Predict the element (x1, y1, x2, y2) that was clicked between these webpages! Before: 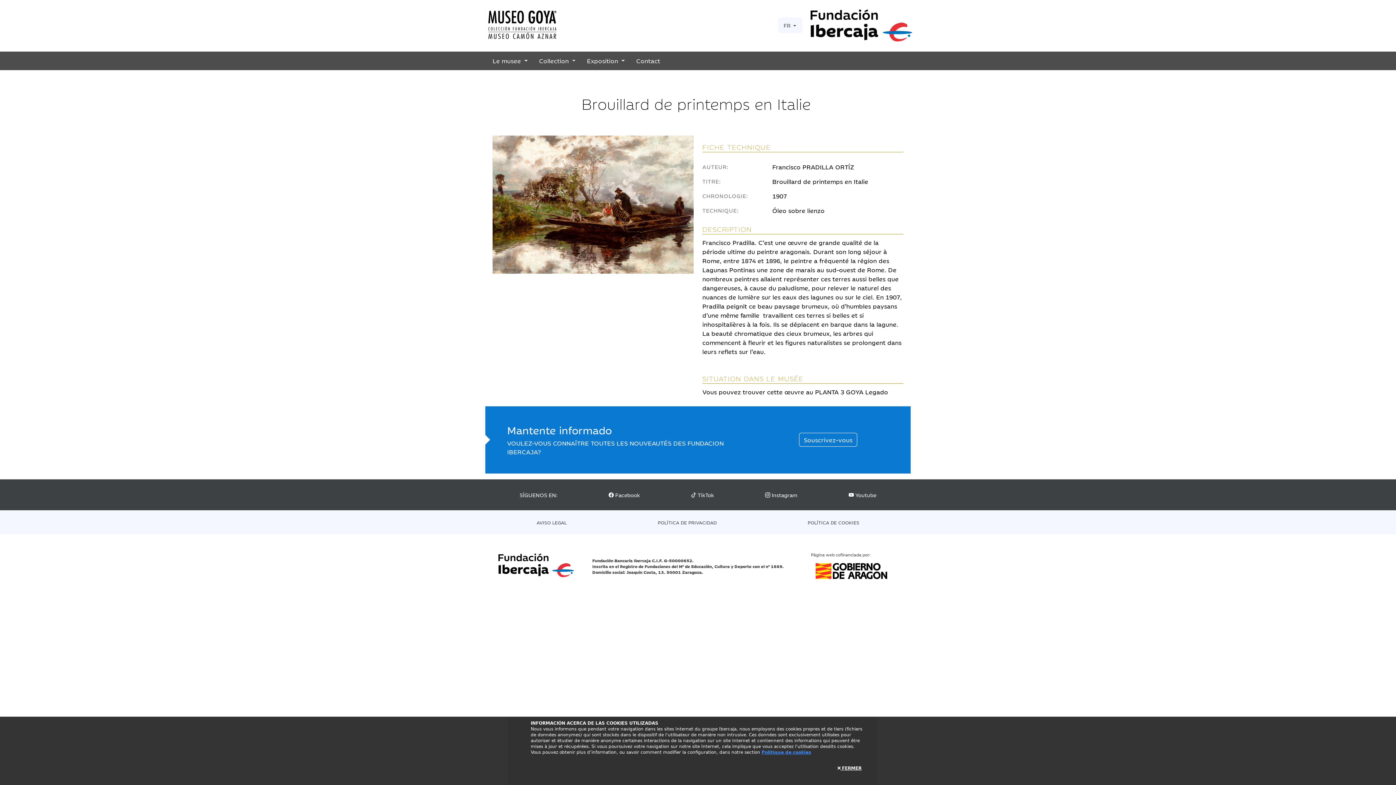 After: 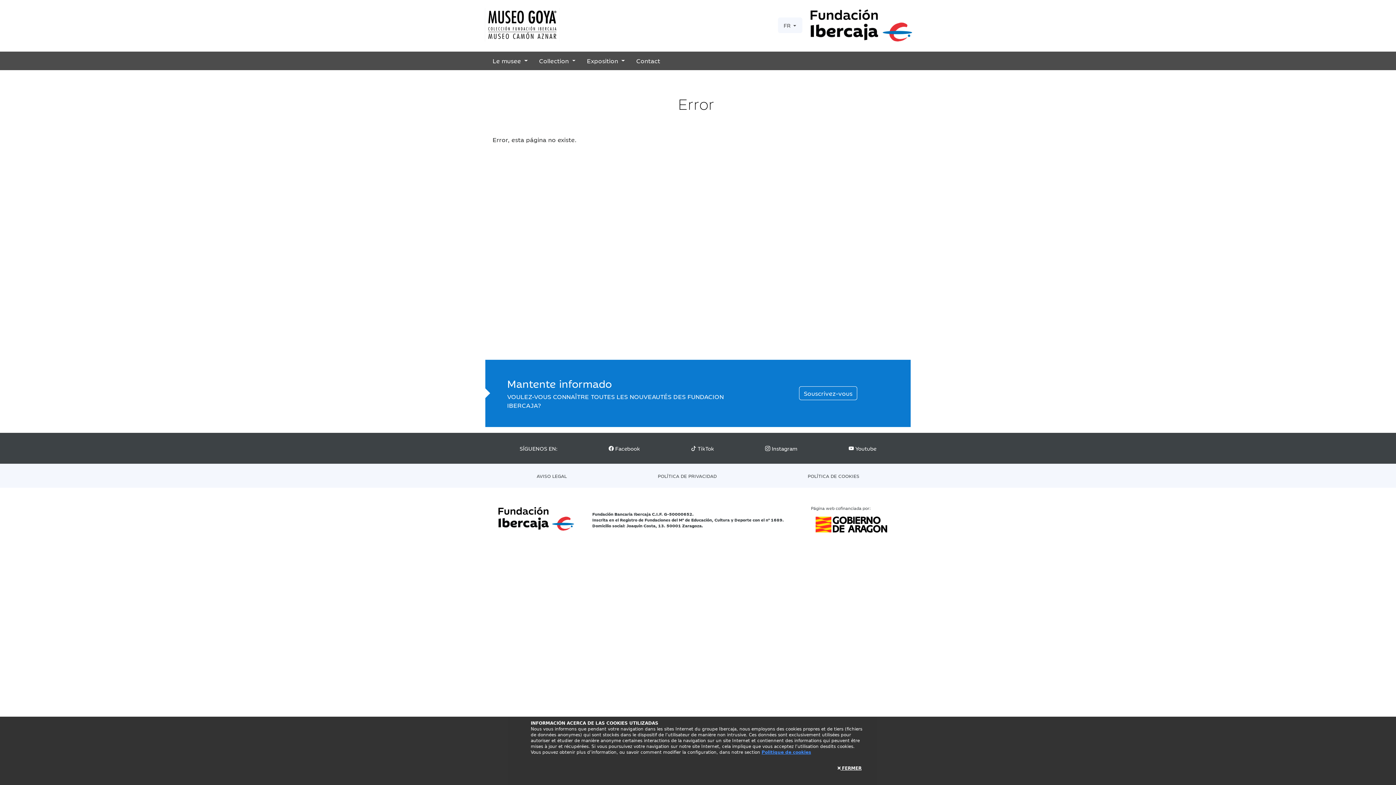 Action: label: AVISO LEGAL bbox: (536, 519, 566, 525)